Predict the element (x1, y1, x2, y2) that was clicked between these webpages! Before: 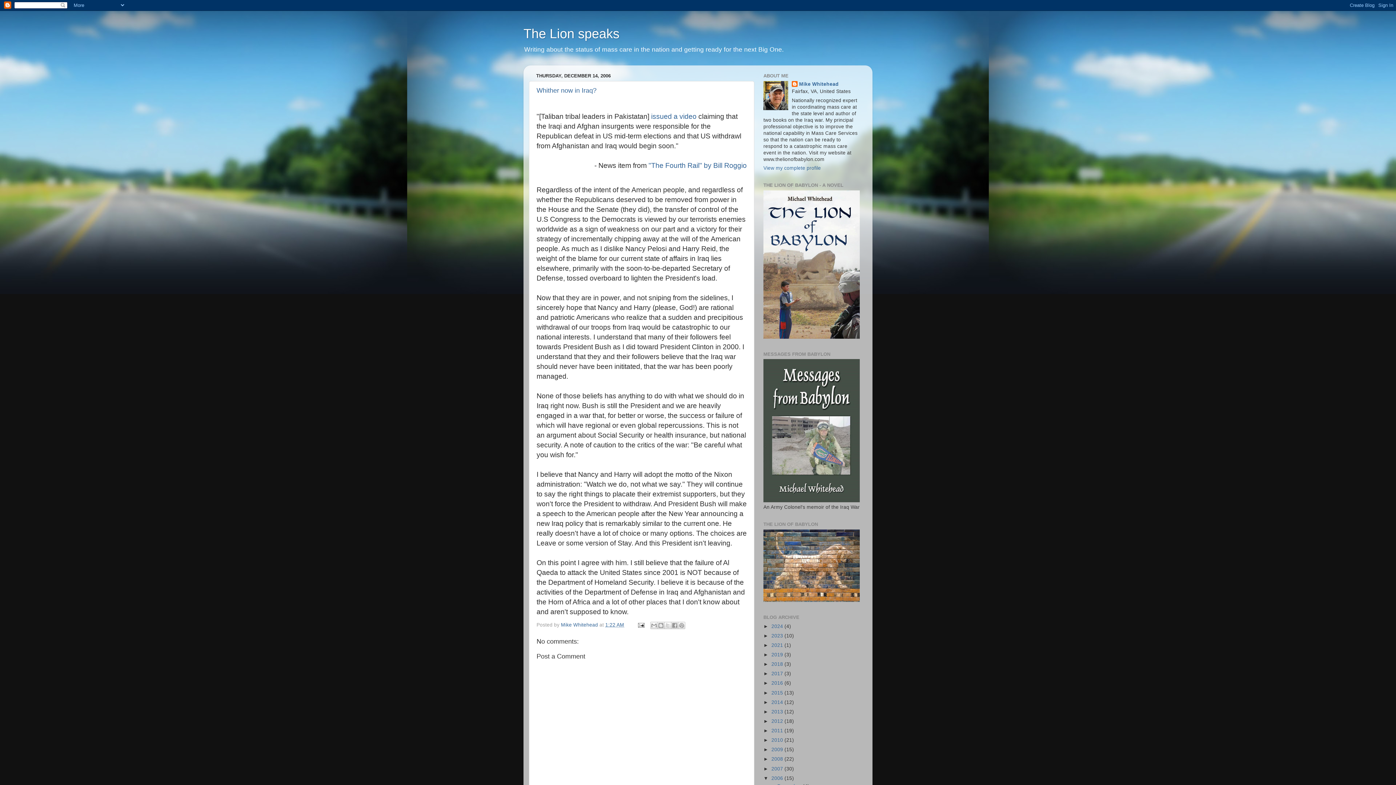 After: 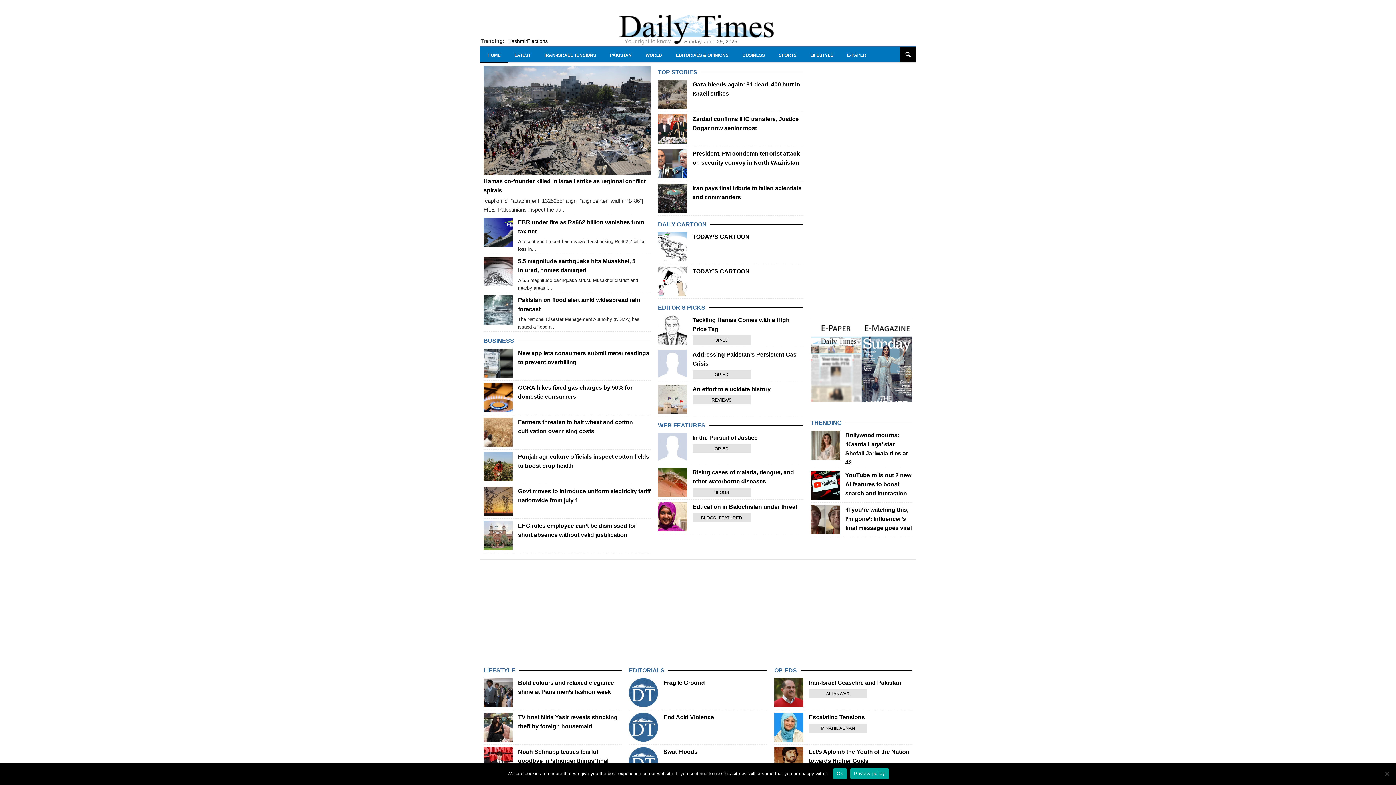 Action: label: issued a video bbox: (651, 114, 696, 120)